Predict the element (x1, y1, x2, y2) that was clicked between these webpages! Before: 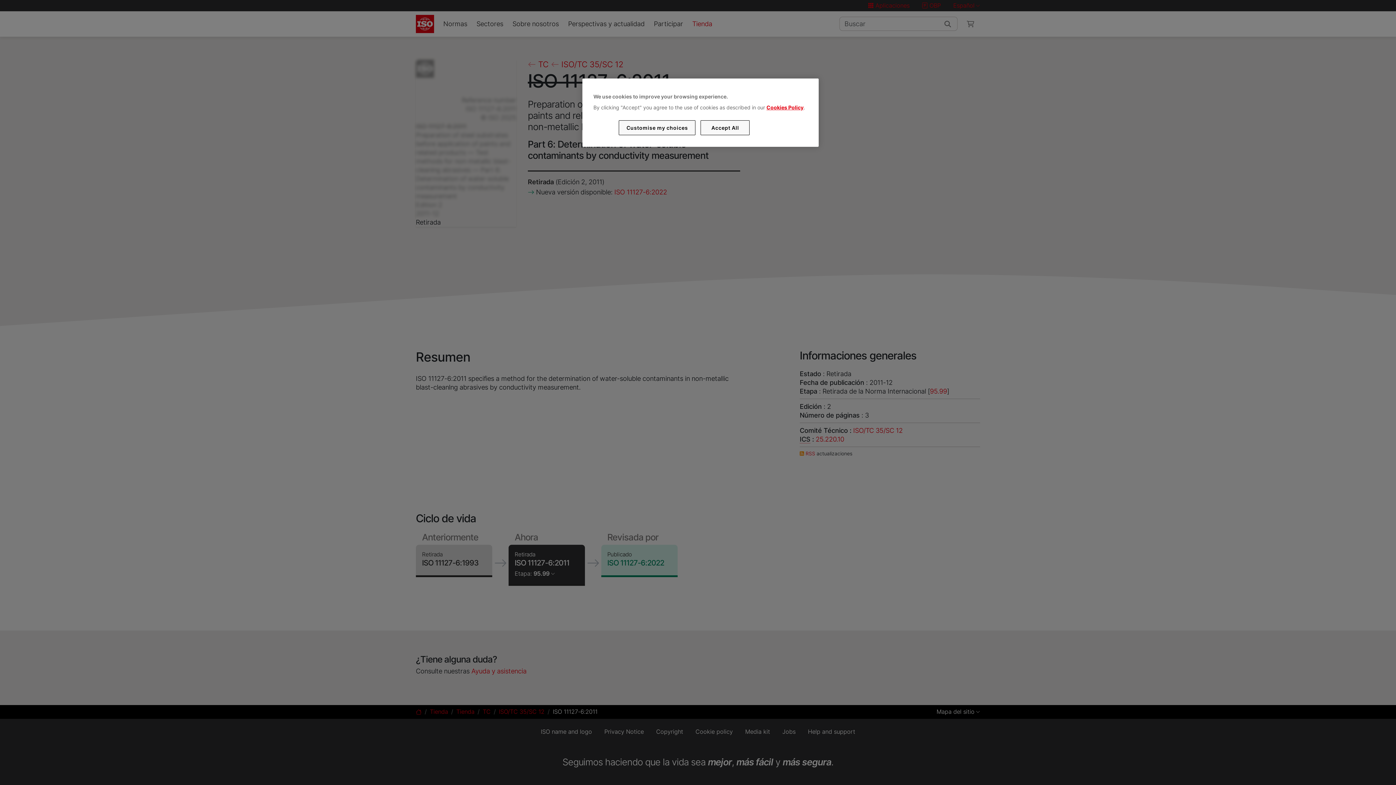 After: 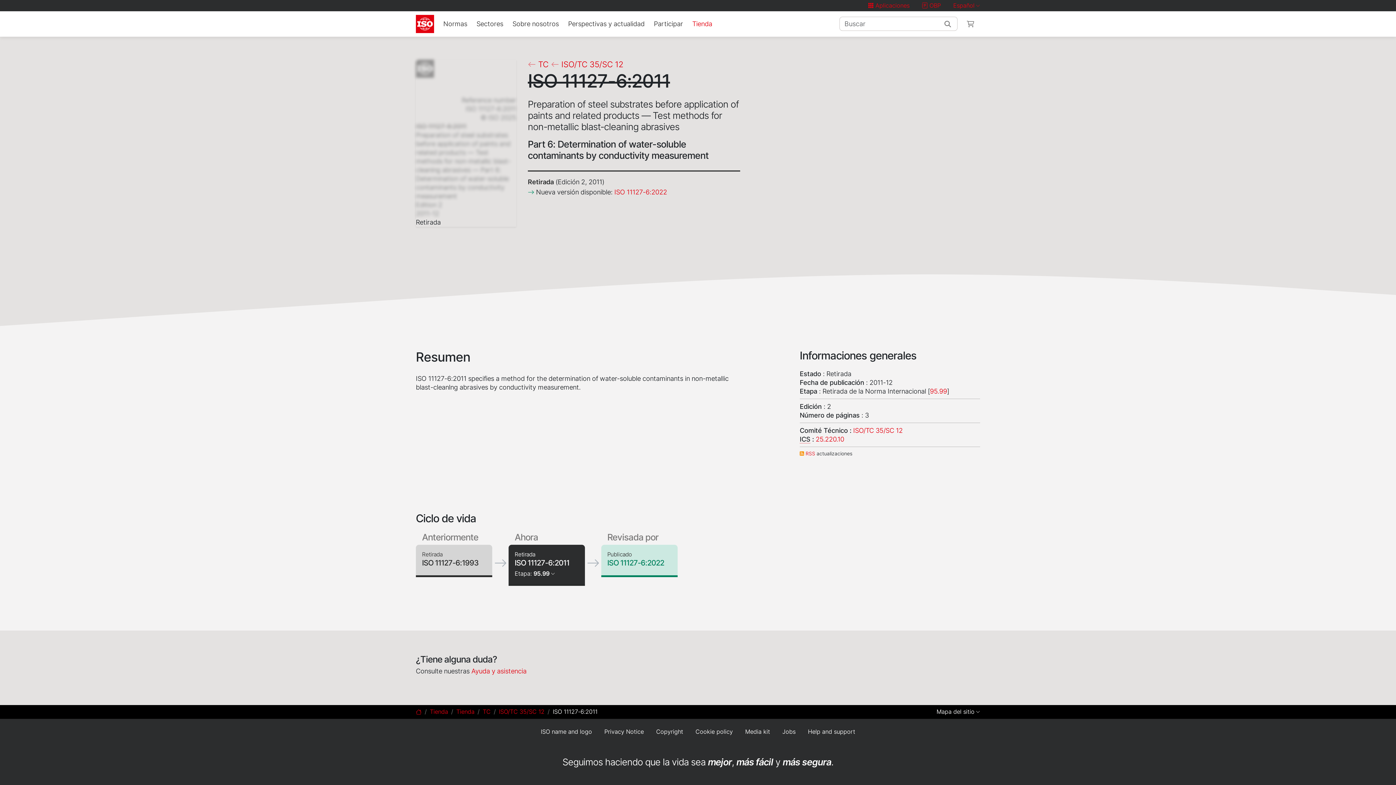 Action: label: Accept All bbox: (700, 120, 749, 135)